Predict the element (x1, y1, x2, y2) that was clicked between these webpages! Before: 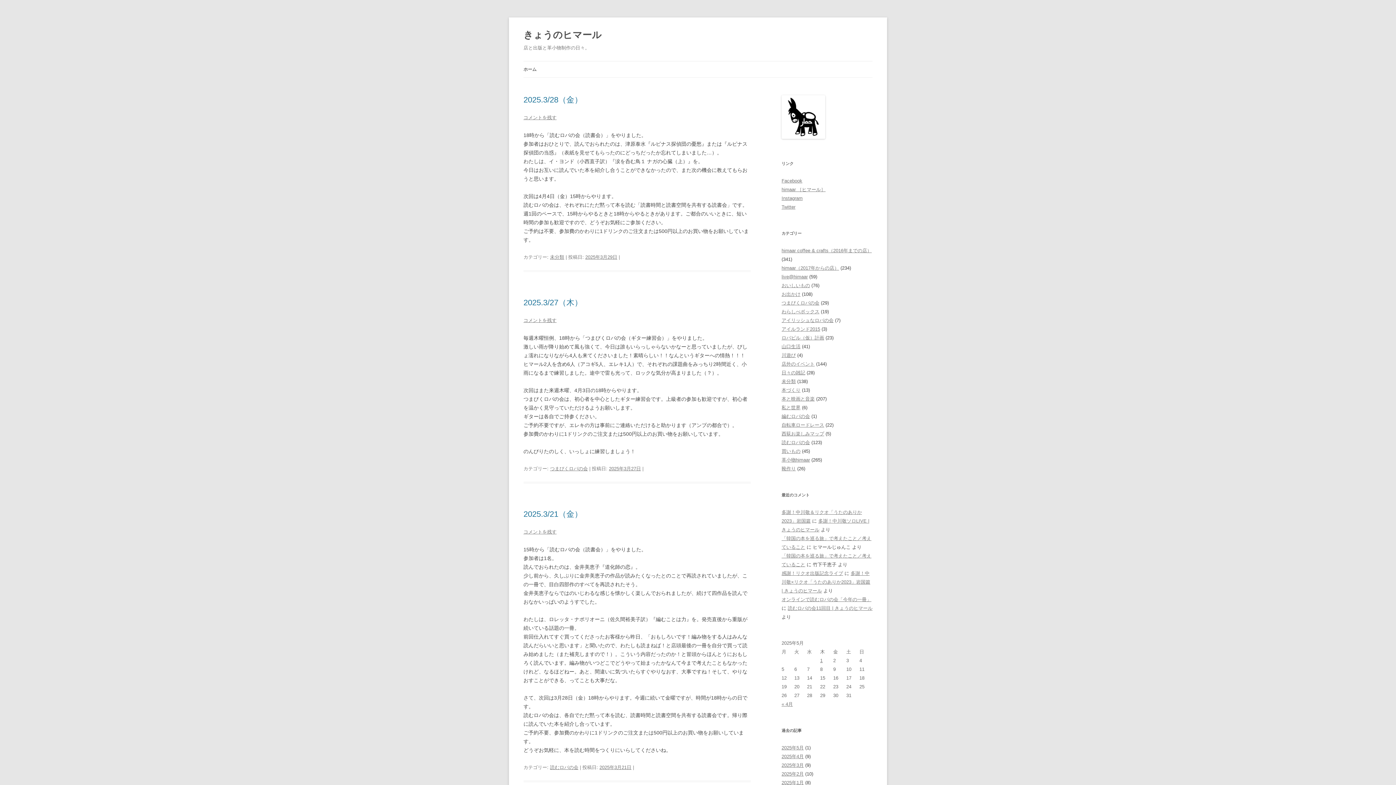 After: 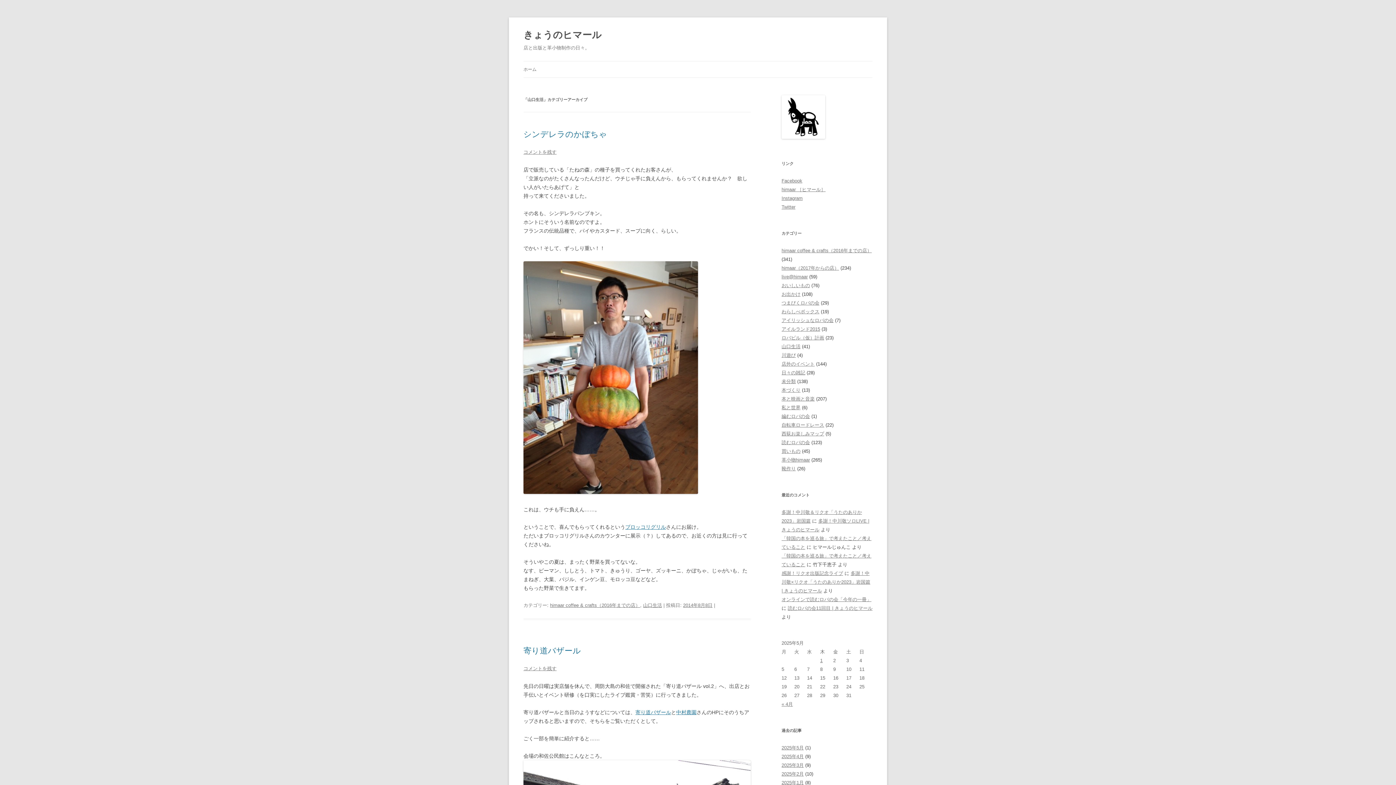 Action: bbox: (781, 344, 800, 349) label: 山口生活